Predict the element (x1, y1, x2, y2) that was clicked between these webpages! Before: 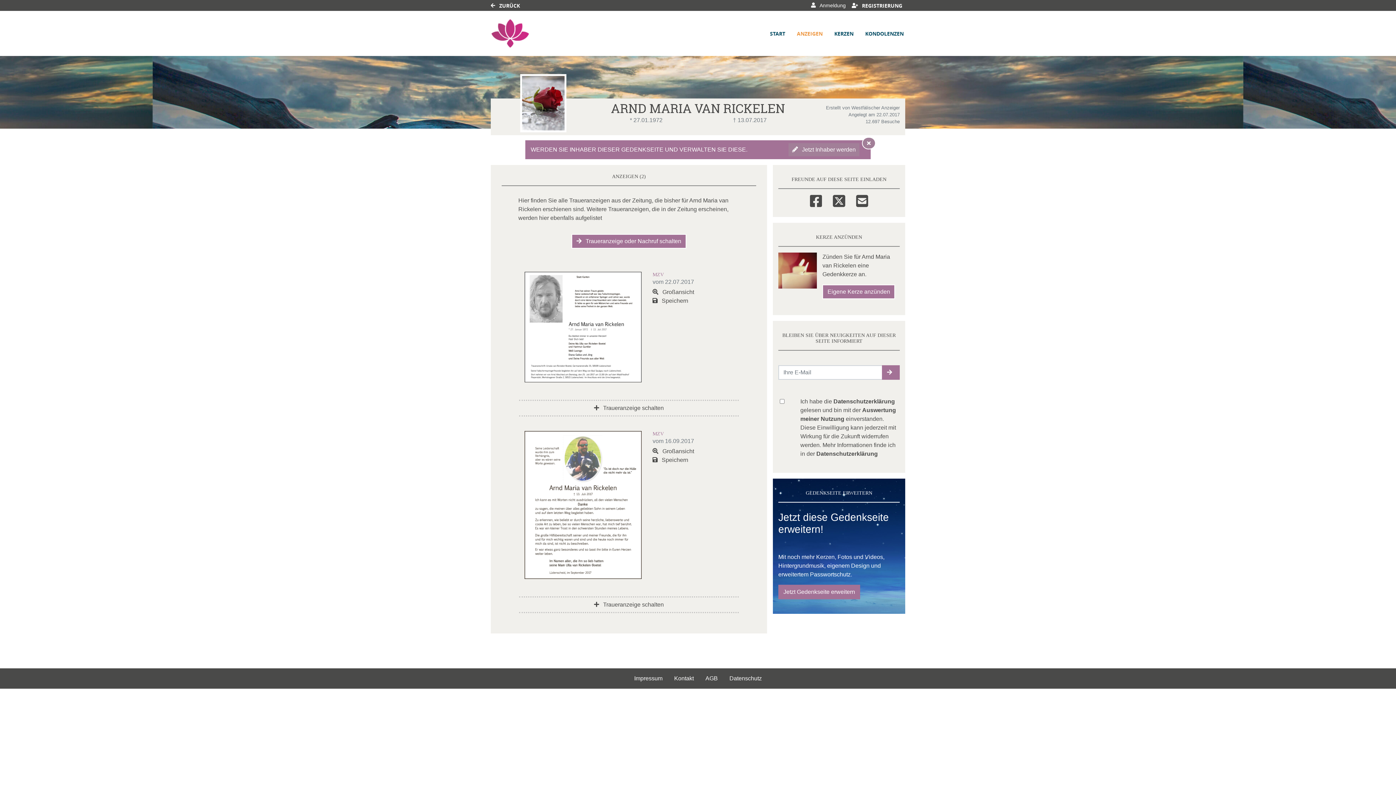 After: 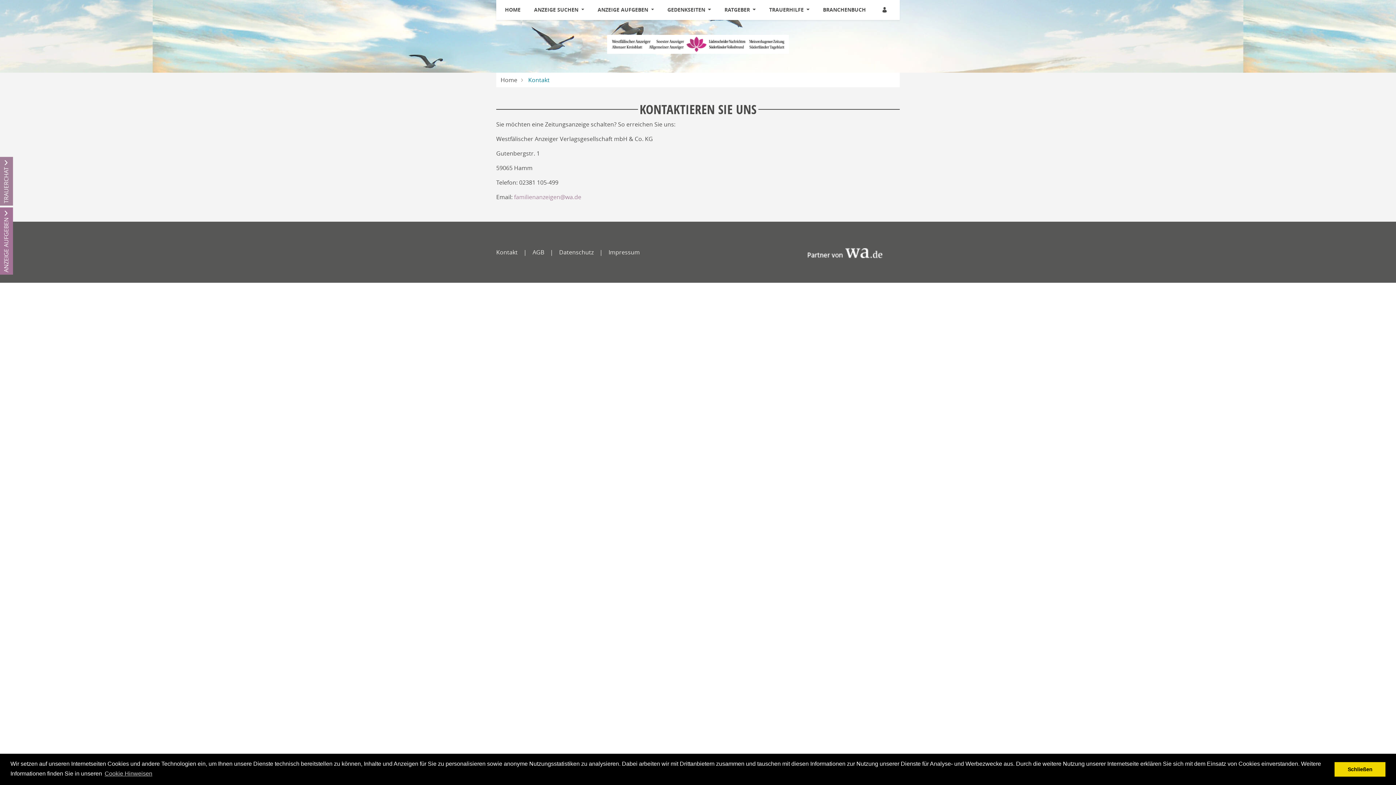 Action: label: Kontakt bbox: (668, 668, 699, 689)